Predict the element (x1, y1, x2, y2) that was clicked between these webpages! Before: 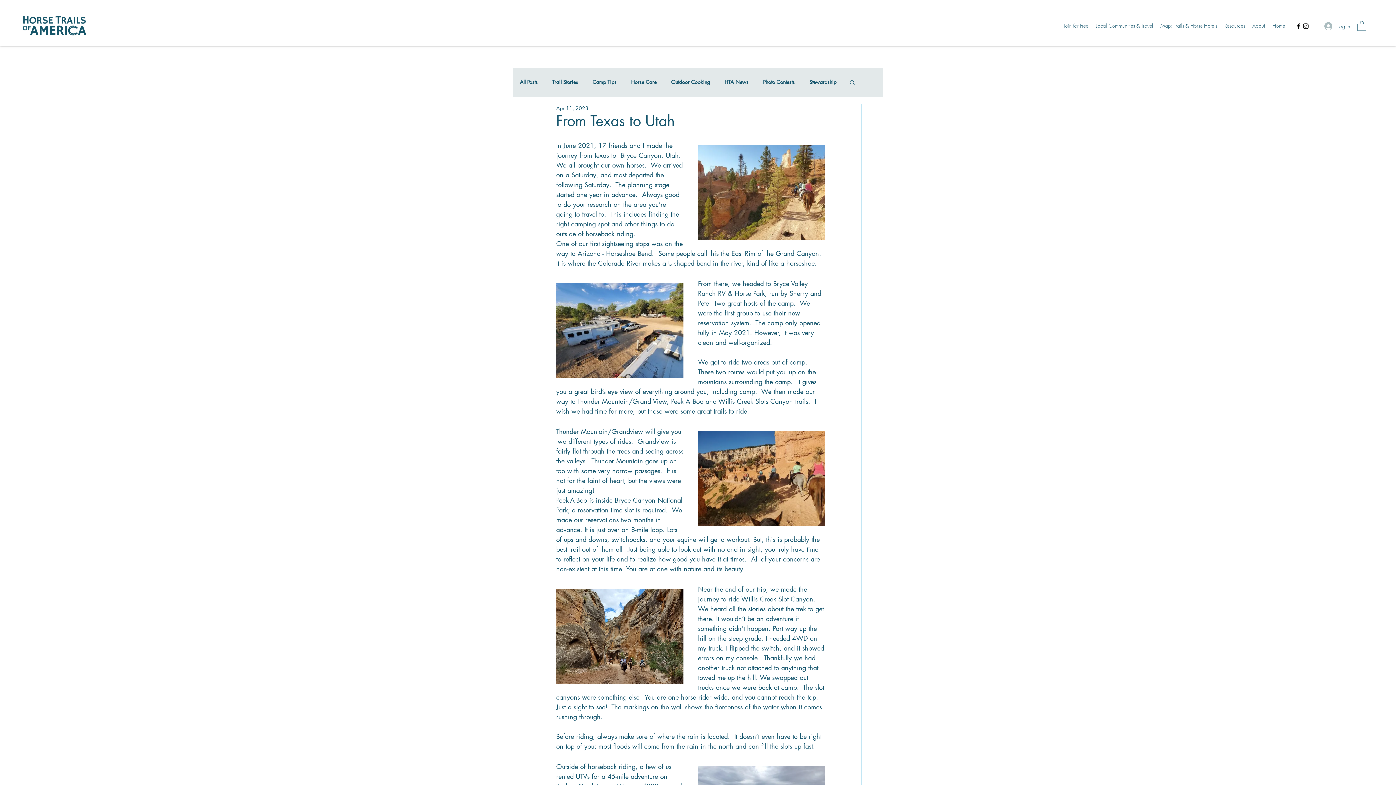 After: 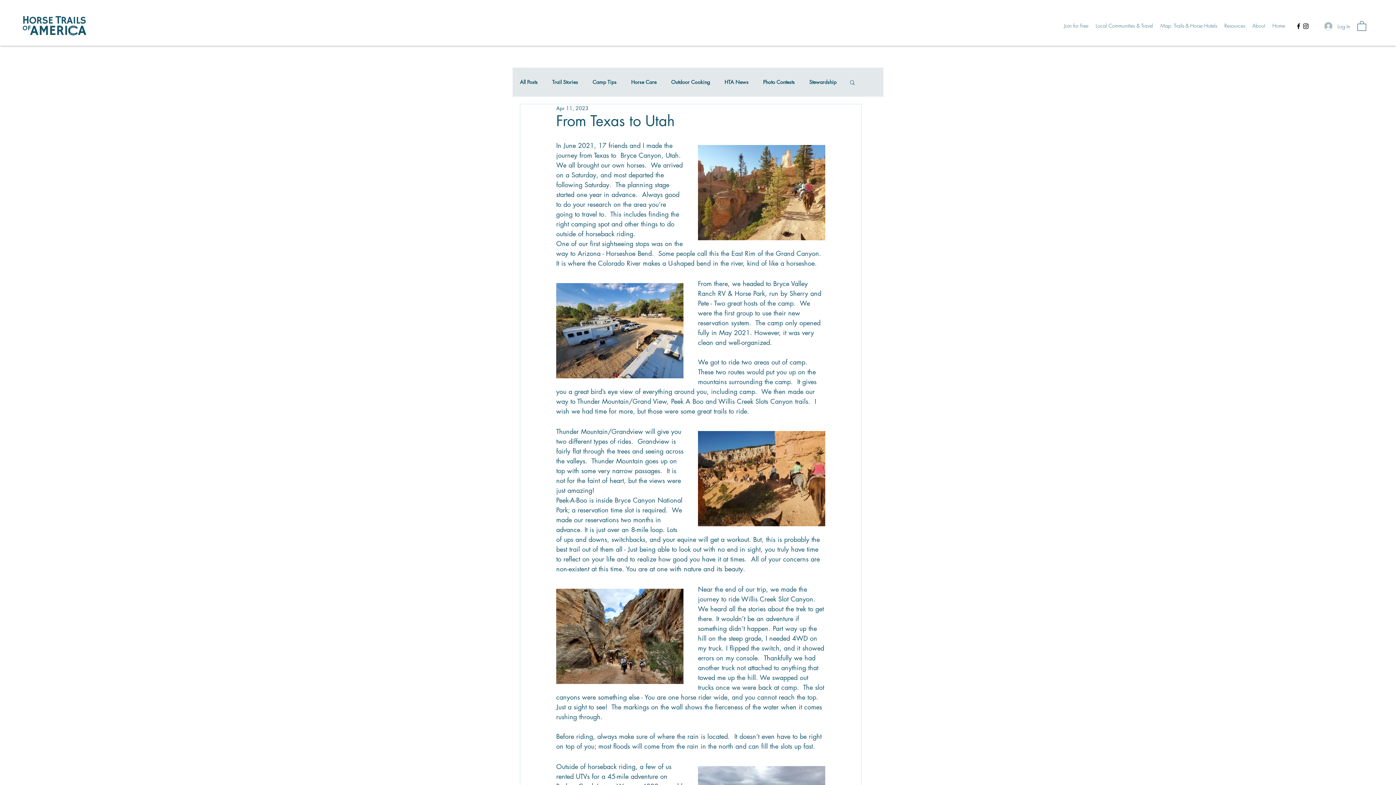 Action: bbox: (849, 79, 856, 84) label: Search